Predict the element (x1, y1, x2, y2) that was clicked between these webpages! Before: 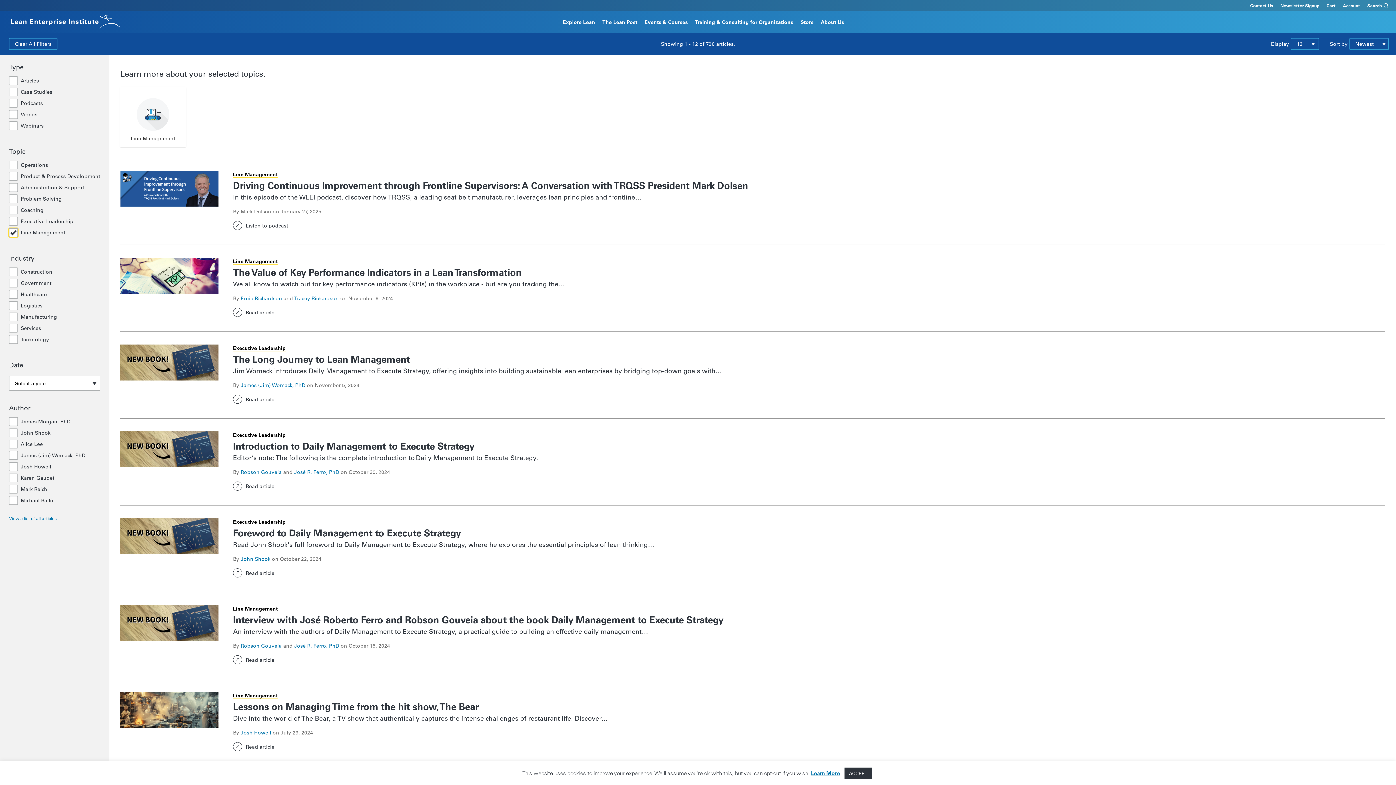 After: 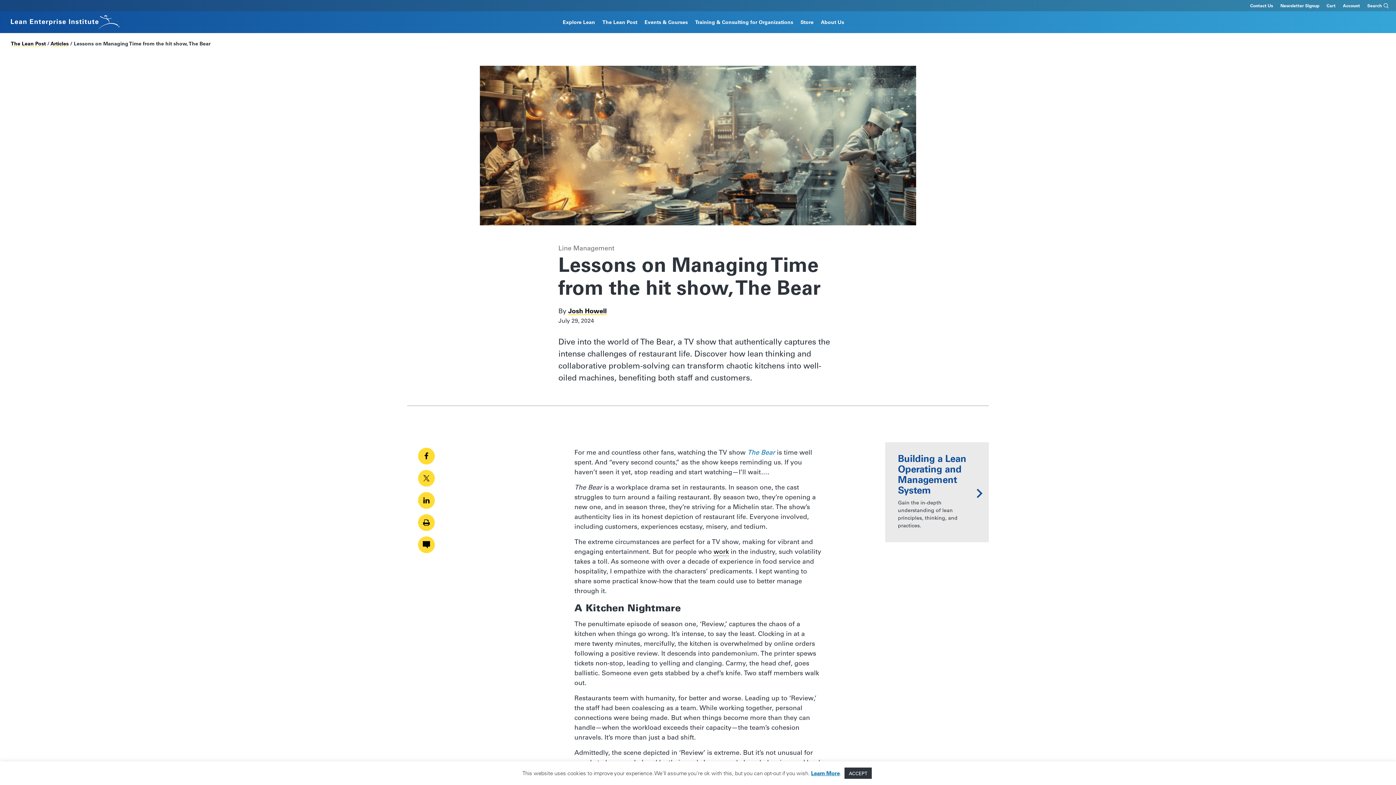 Action: bbox: (233, 701, 478, 713) label: Lessons on Managing Time from the hit show, The Bear